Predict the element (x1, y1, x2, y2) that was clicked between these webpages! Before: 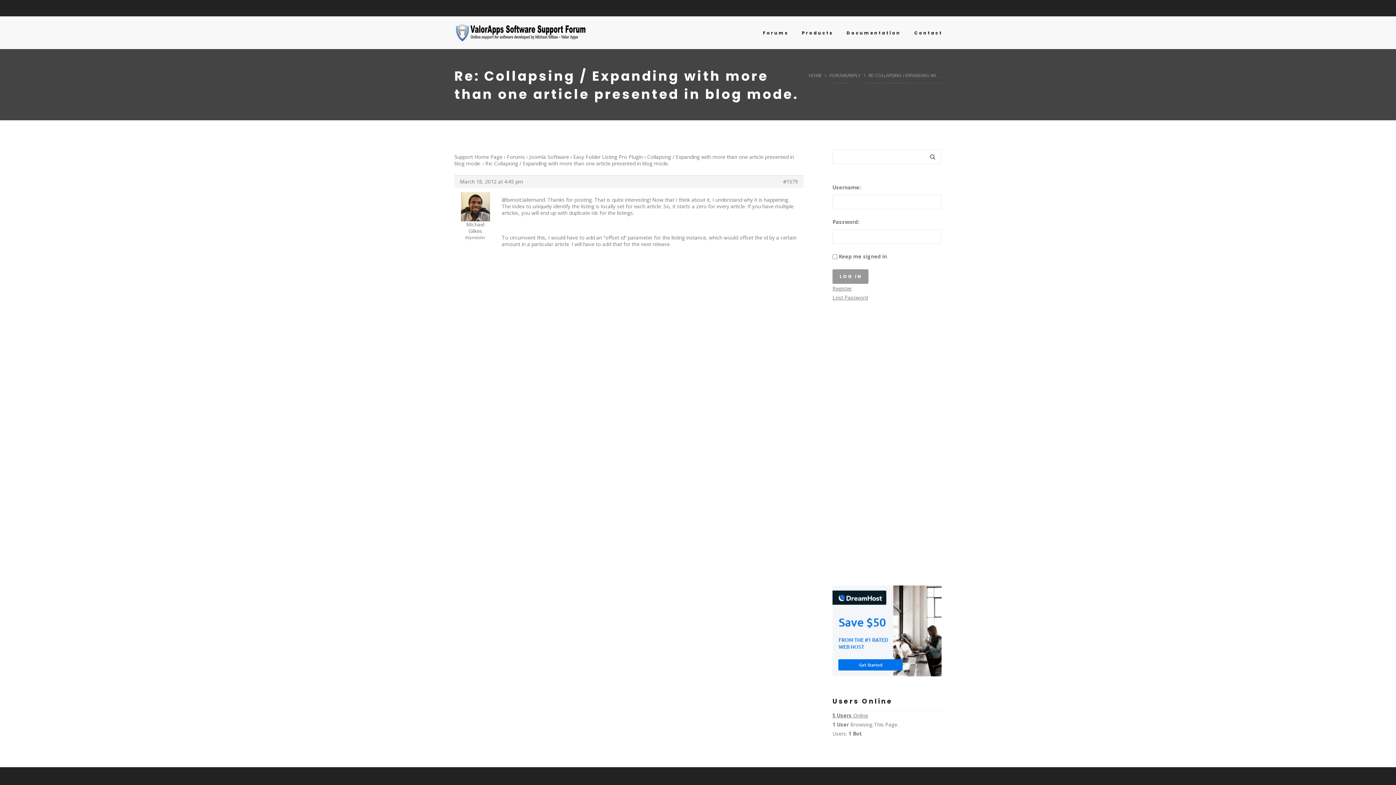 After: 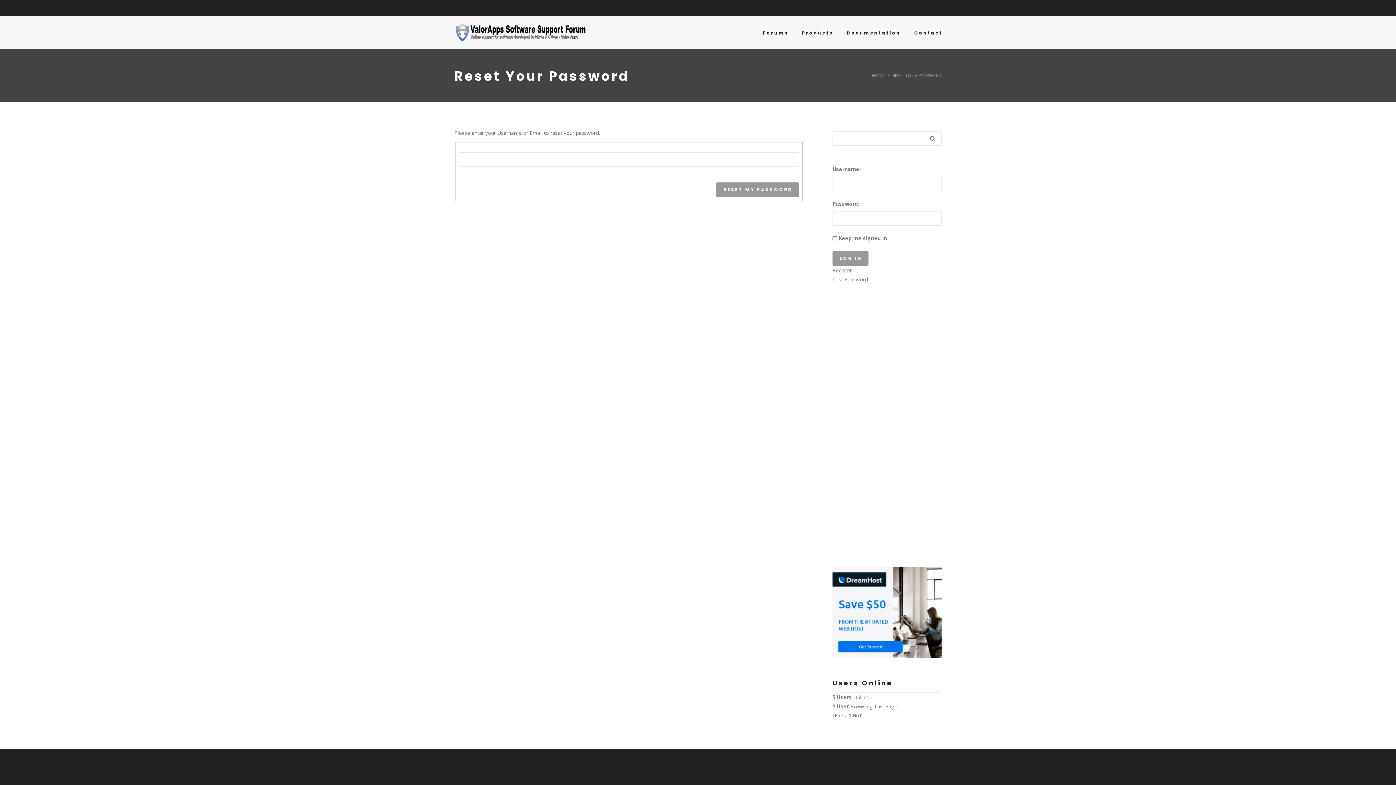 Action: label: Lost Password bbox: (832, 293, 868, 302)